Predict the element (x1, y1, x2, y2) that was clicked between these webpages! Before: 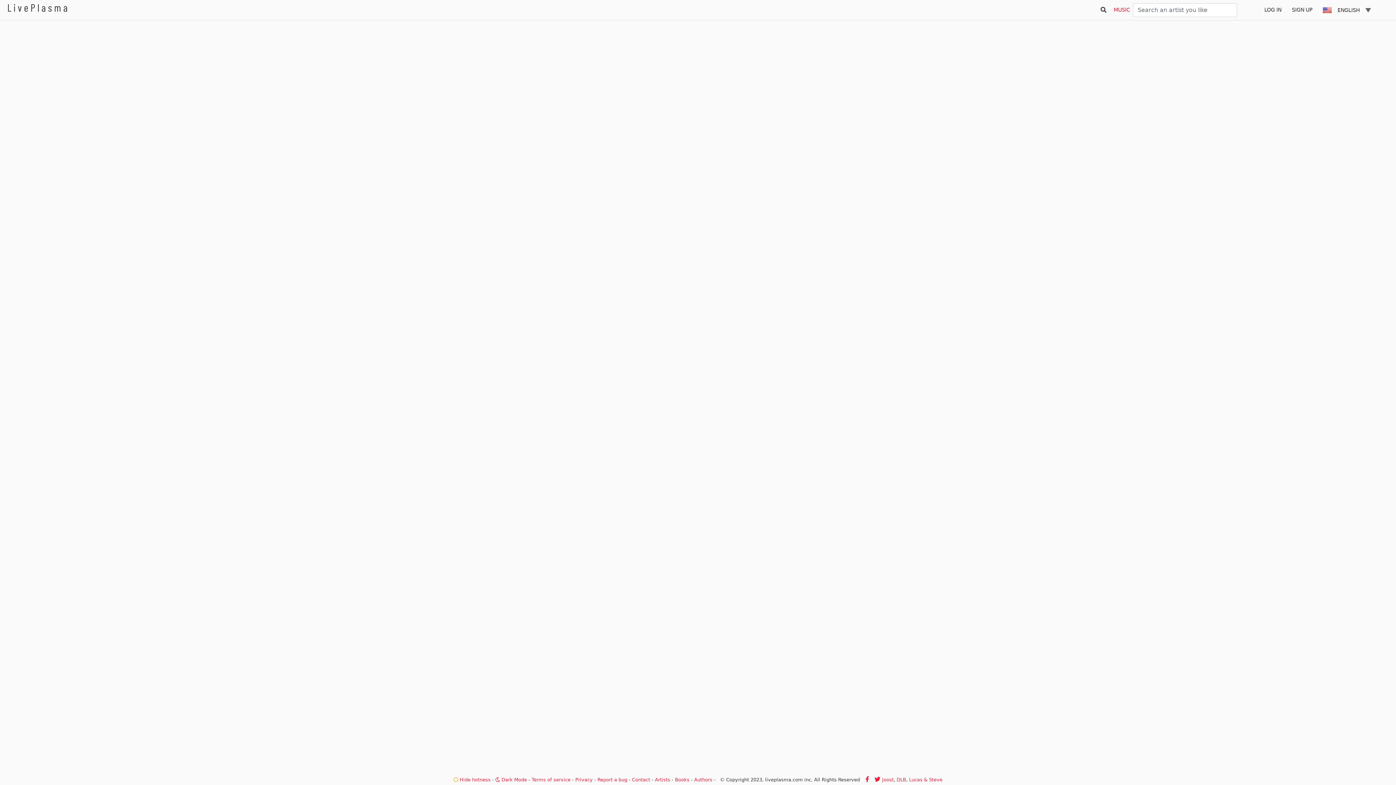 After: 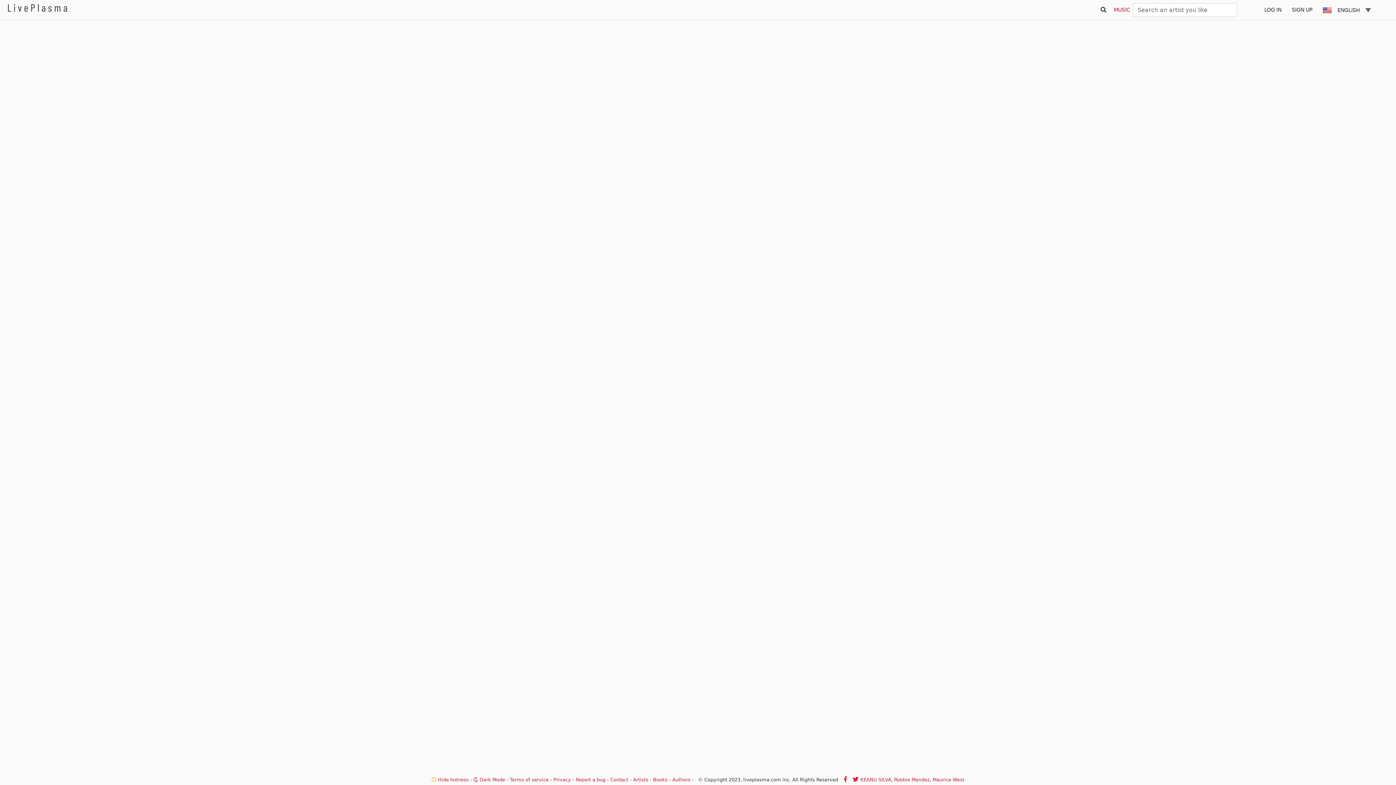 Action: bbox: (909, 777, 942, 782) label: Lucas & Steve